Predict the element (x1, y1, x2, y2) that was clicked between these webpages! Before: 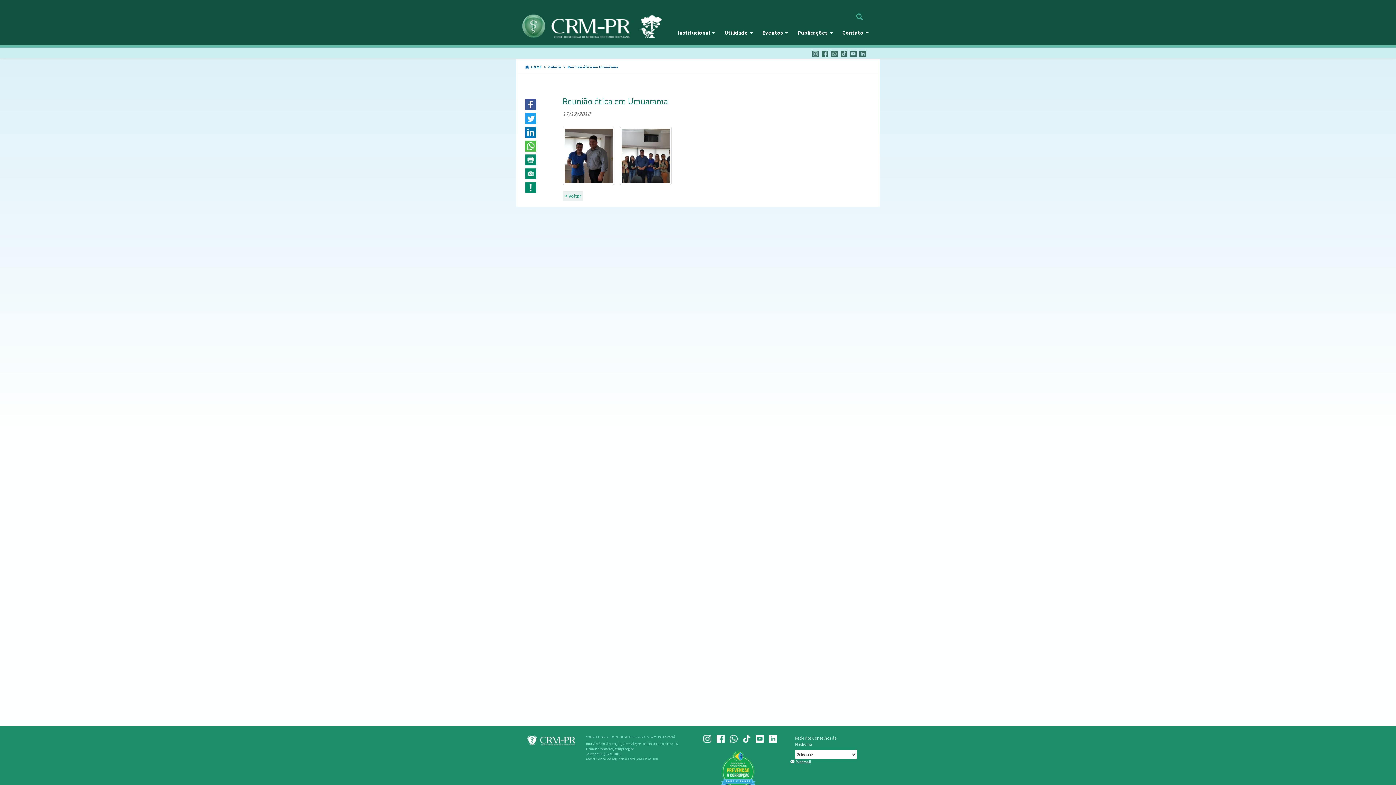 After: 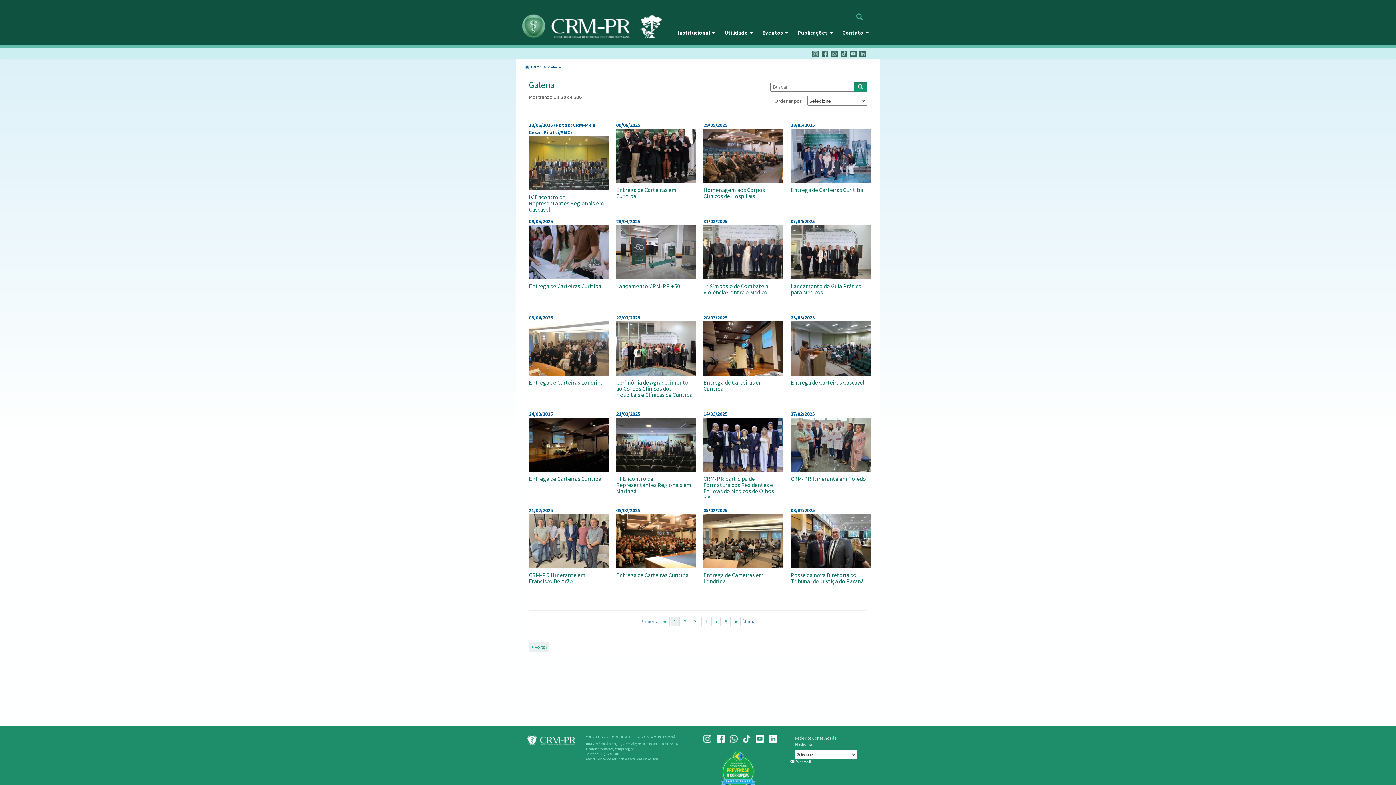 Action: bbox: (548, 64, 561, 69) label: Galeria